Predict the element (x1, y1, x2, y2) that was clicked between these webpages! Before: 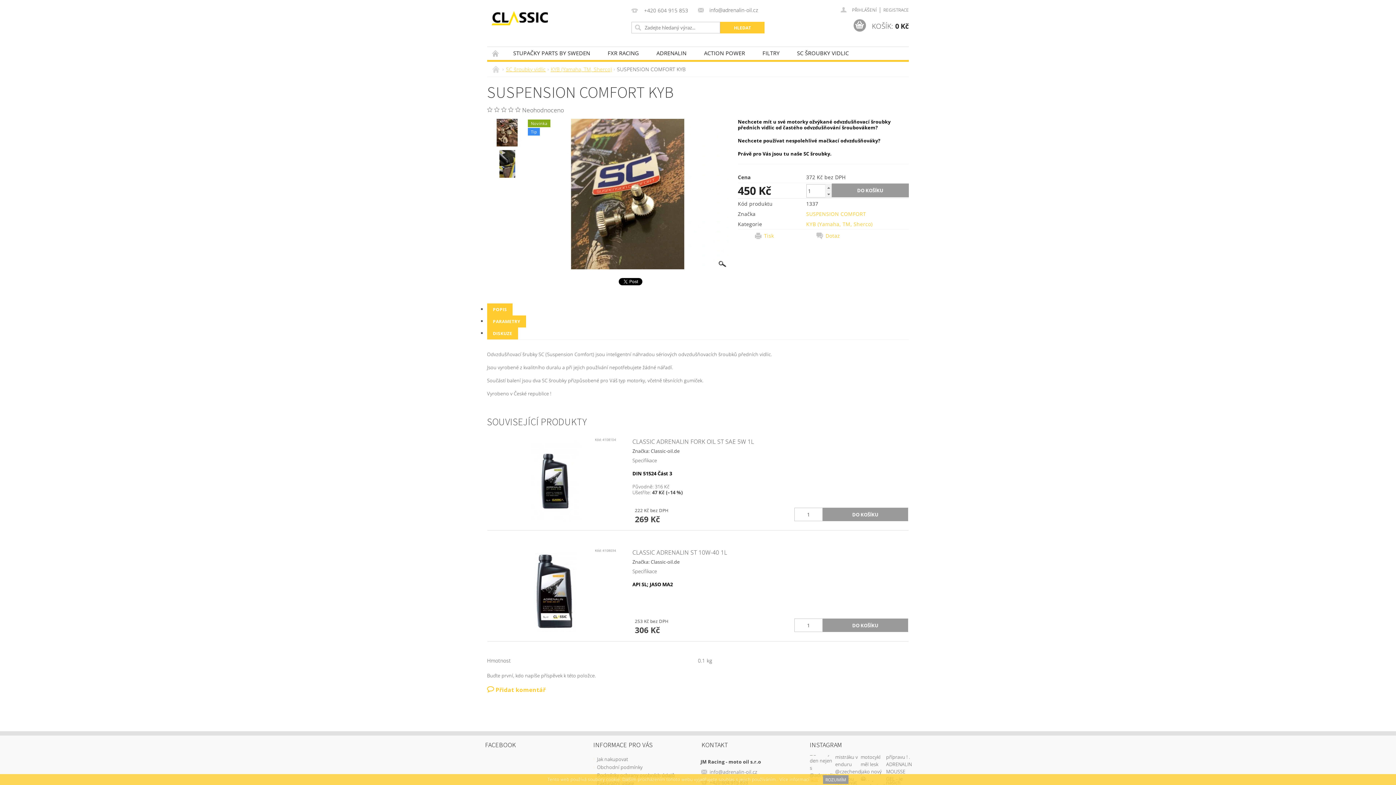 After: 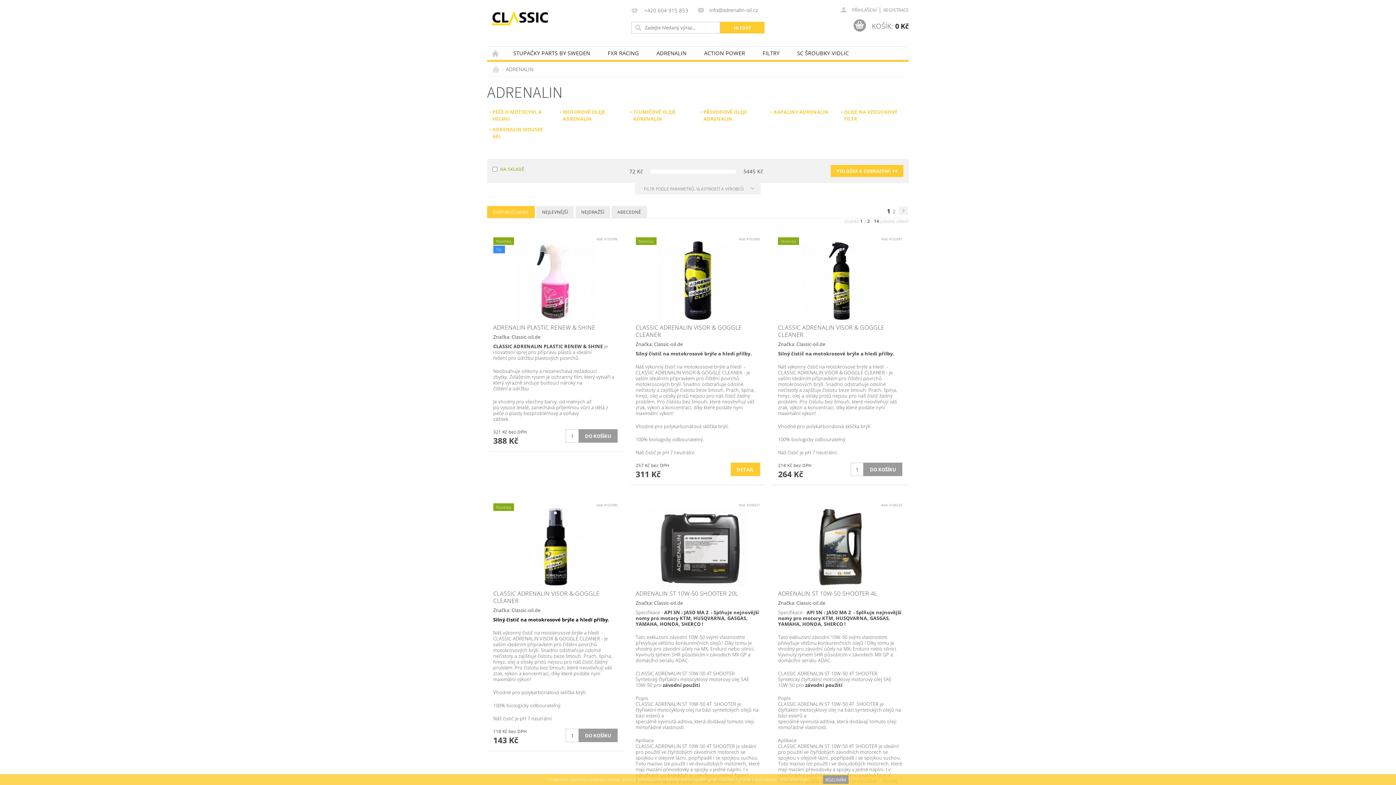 Action: bbox: (647, 46, 695, 59) label: ADRENALIN